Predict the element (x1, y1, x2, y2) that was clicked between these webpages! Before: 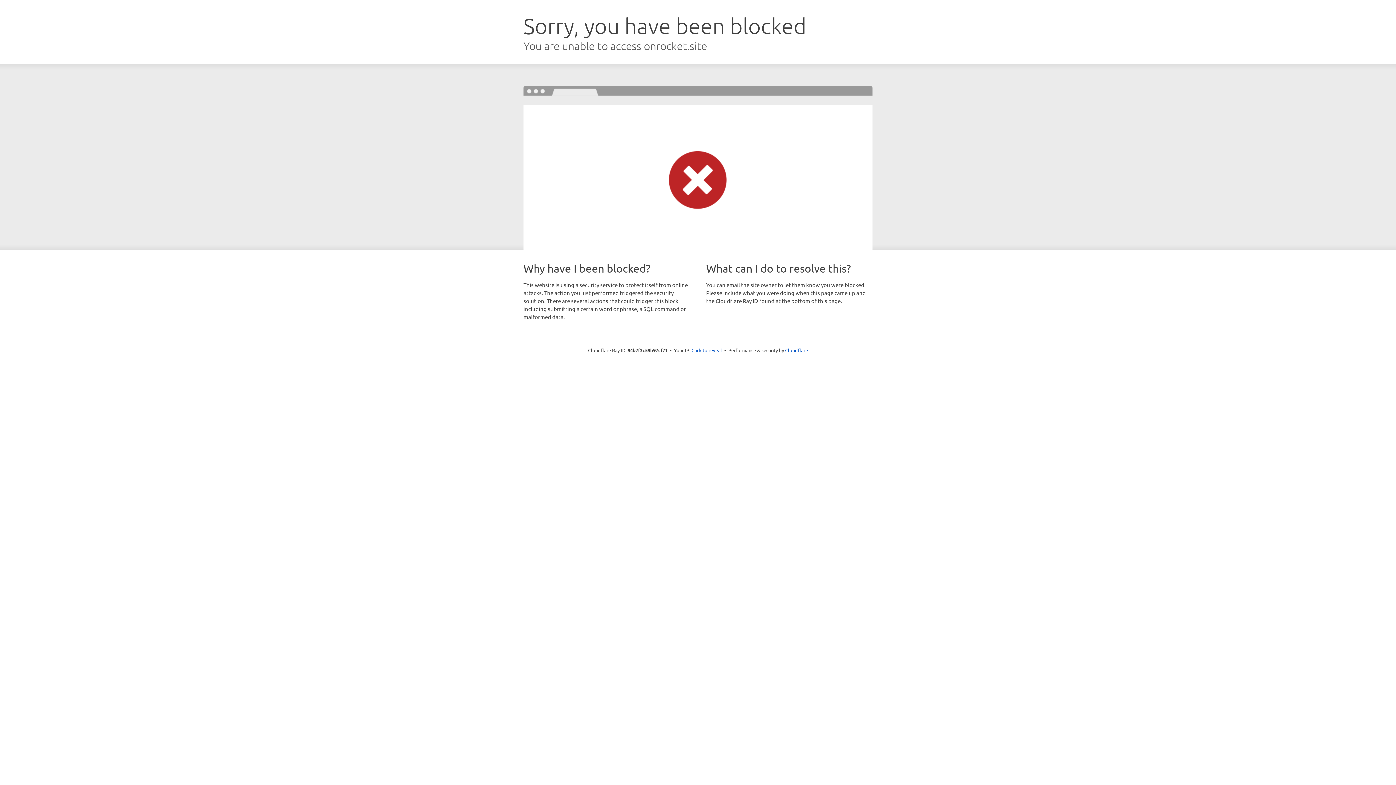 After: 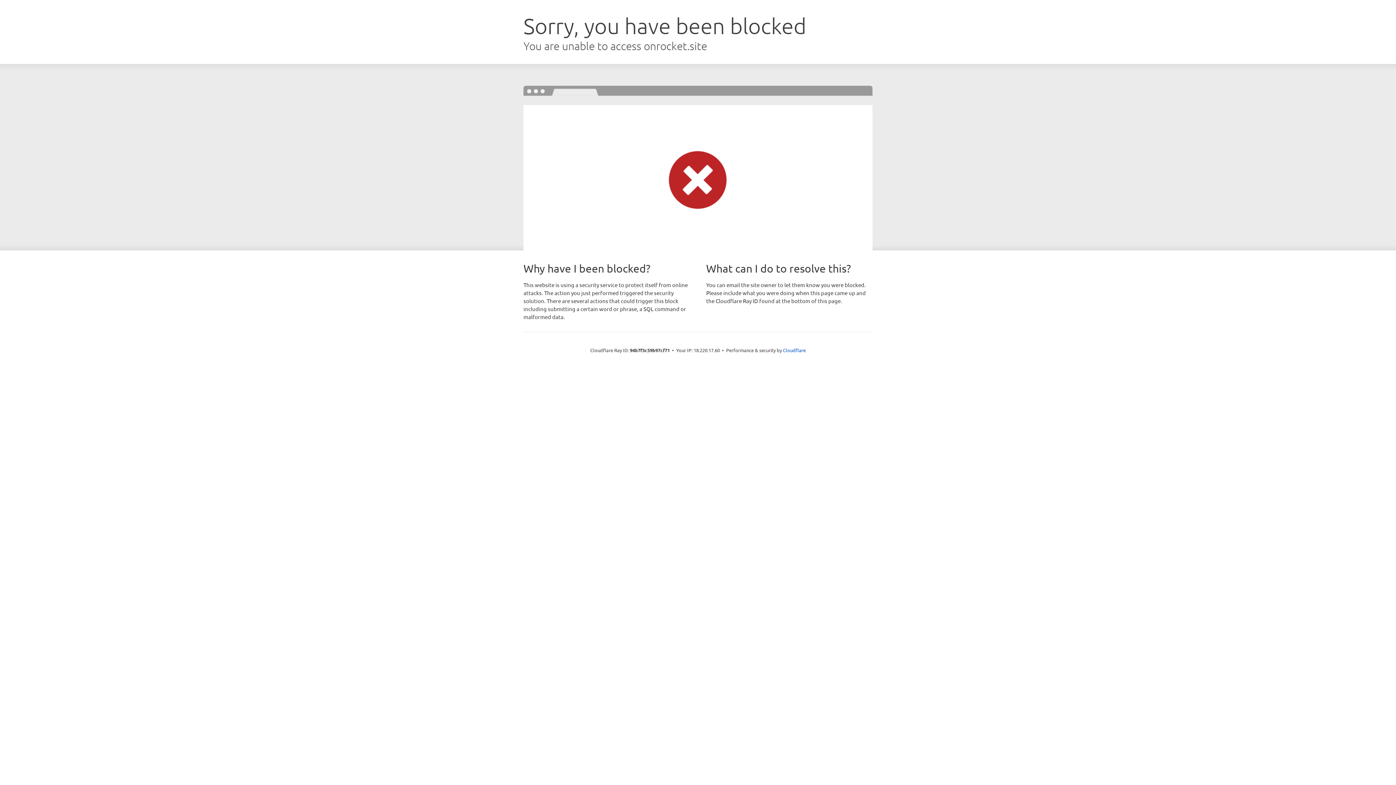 Action: bbox: (691, 346, 722, 353) label: Click to reveal